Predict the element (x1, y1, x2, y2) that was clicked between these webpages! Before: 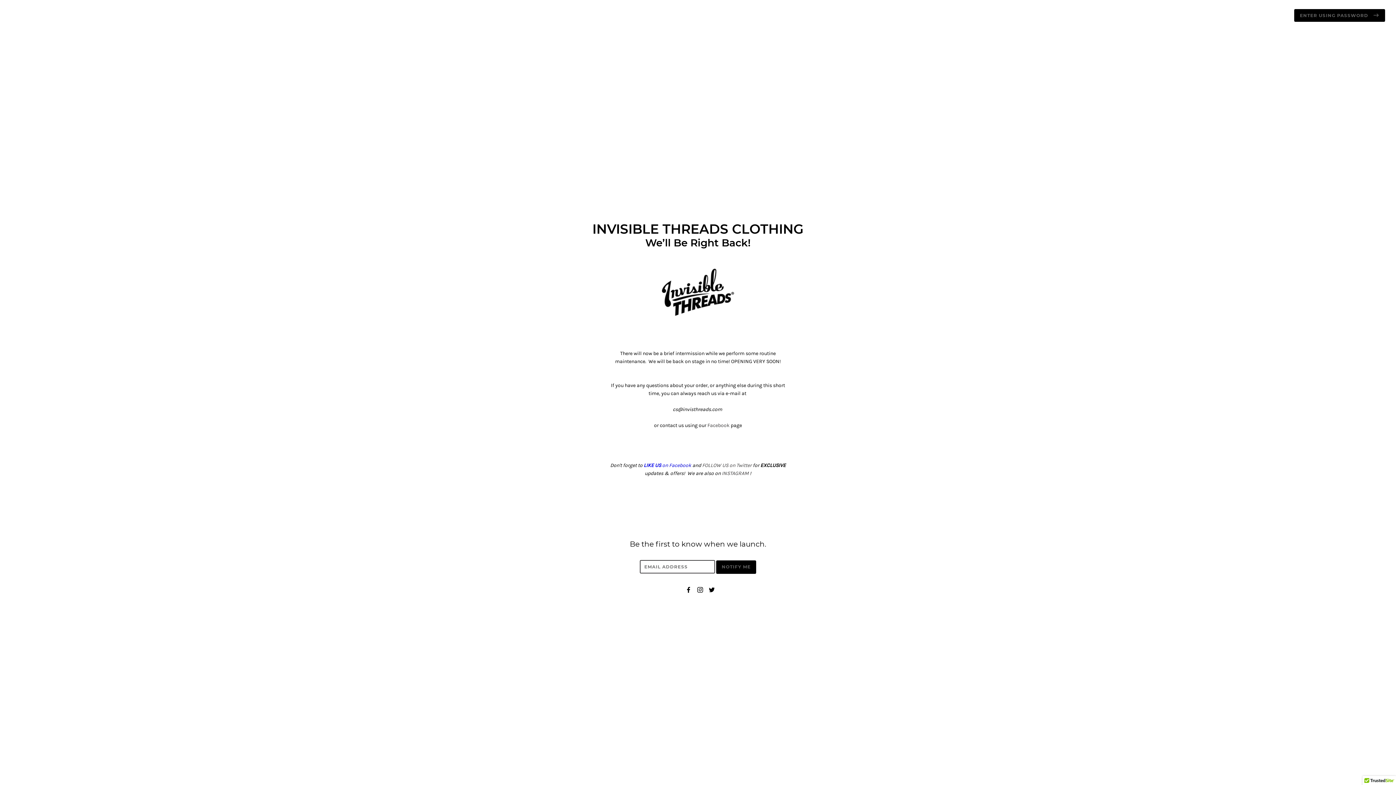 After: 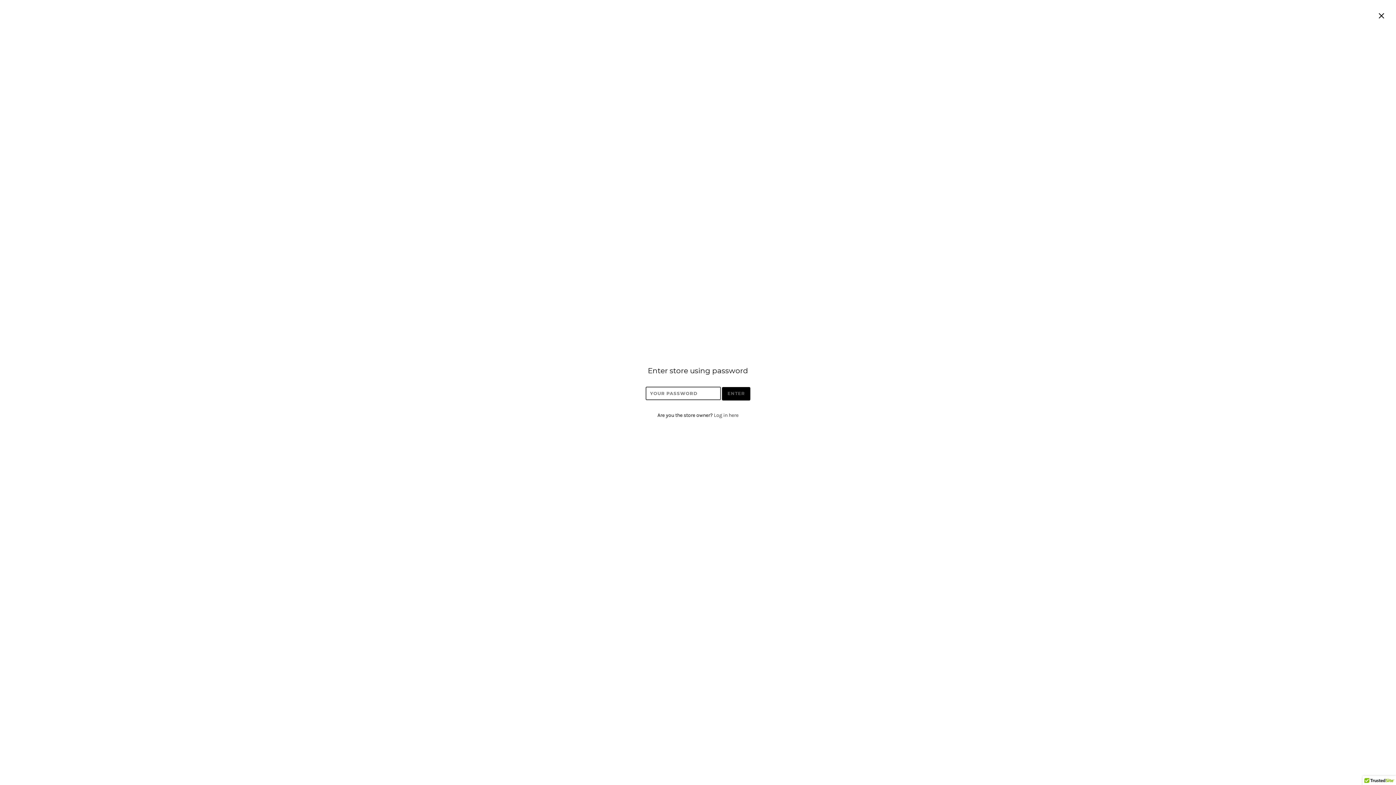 Action: label: ENTER USING PASSWORD  bbox: (1294, 9, 1385, 21)